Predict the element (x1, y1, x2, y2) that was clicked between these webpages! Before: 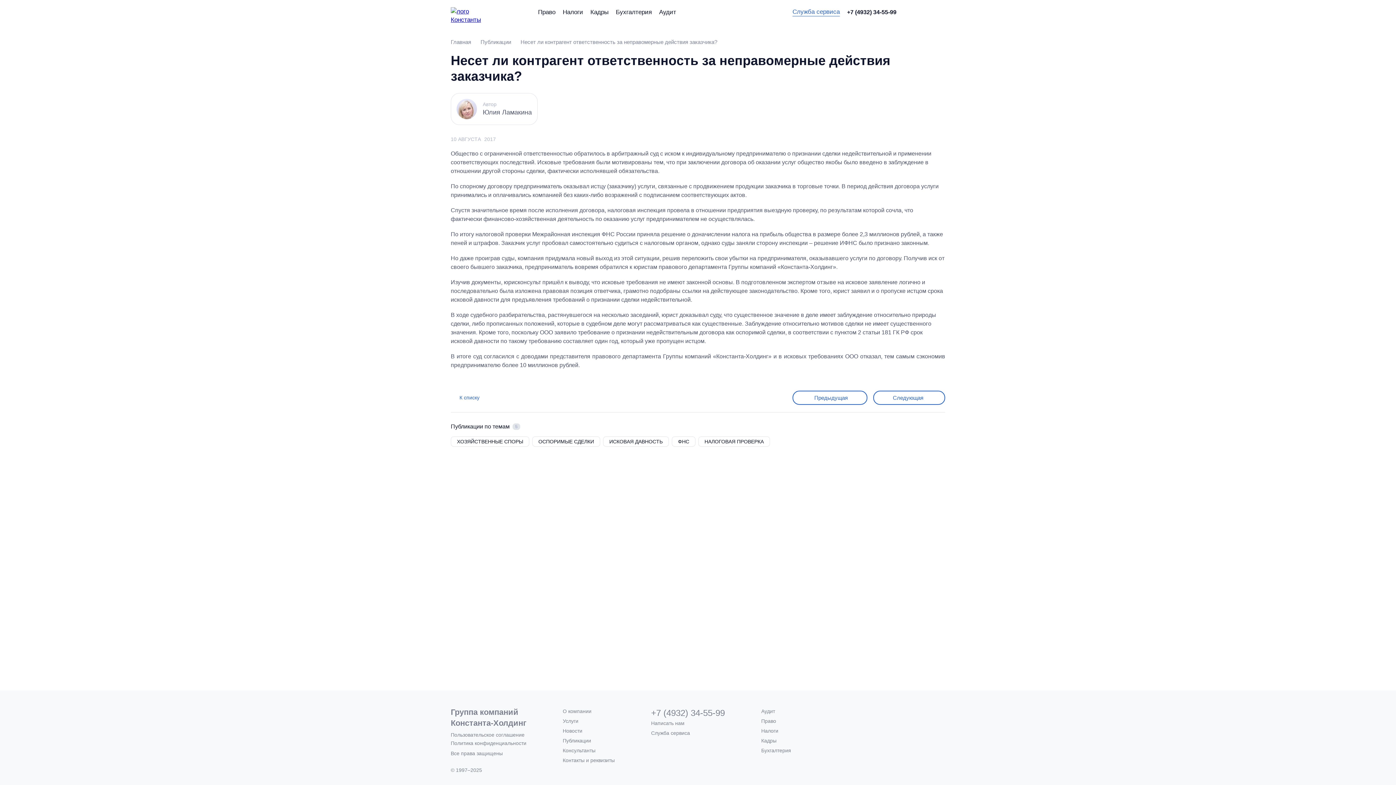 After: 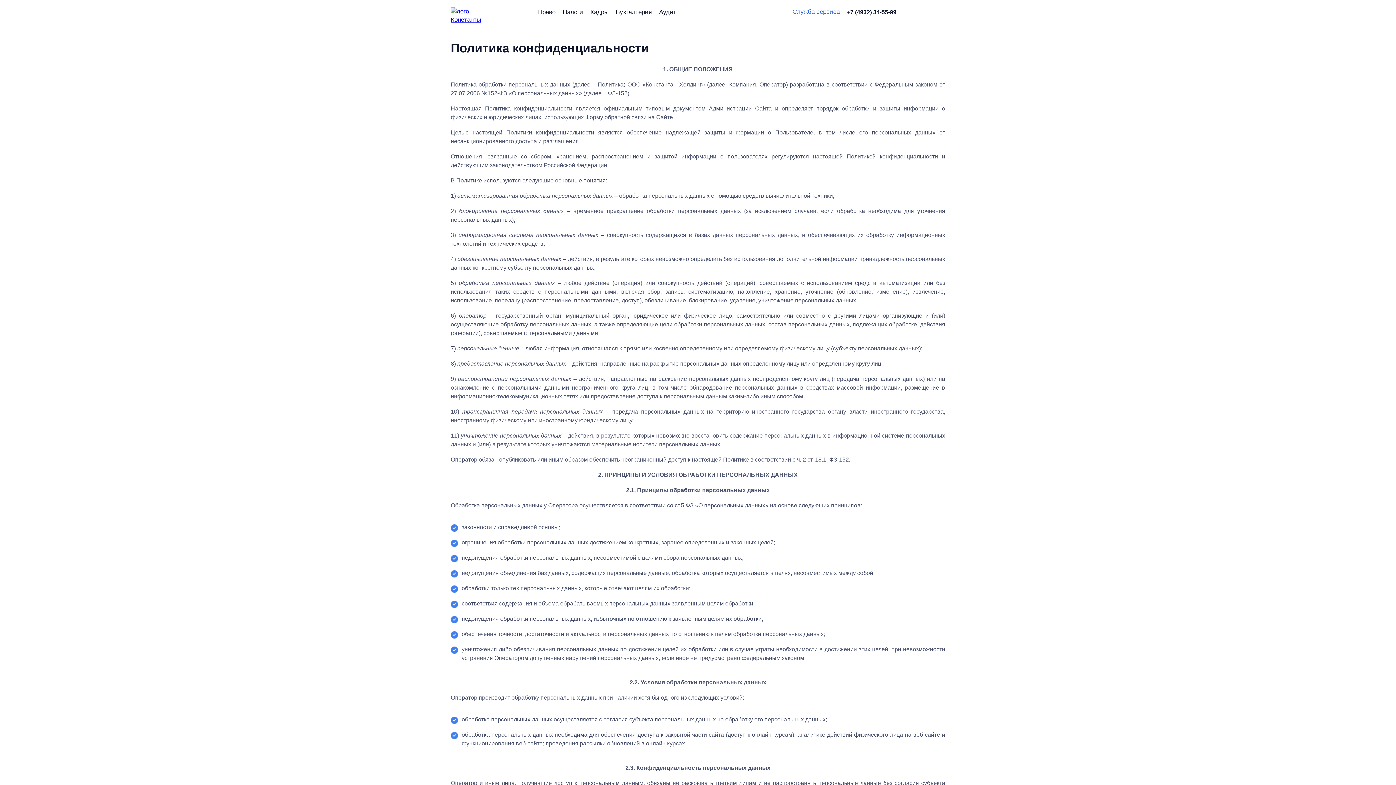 Action: label: Политика конфиденциальности bbox: (450, 740, 526, 746)